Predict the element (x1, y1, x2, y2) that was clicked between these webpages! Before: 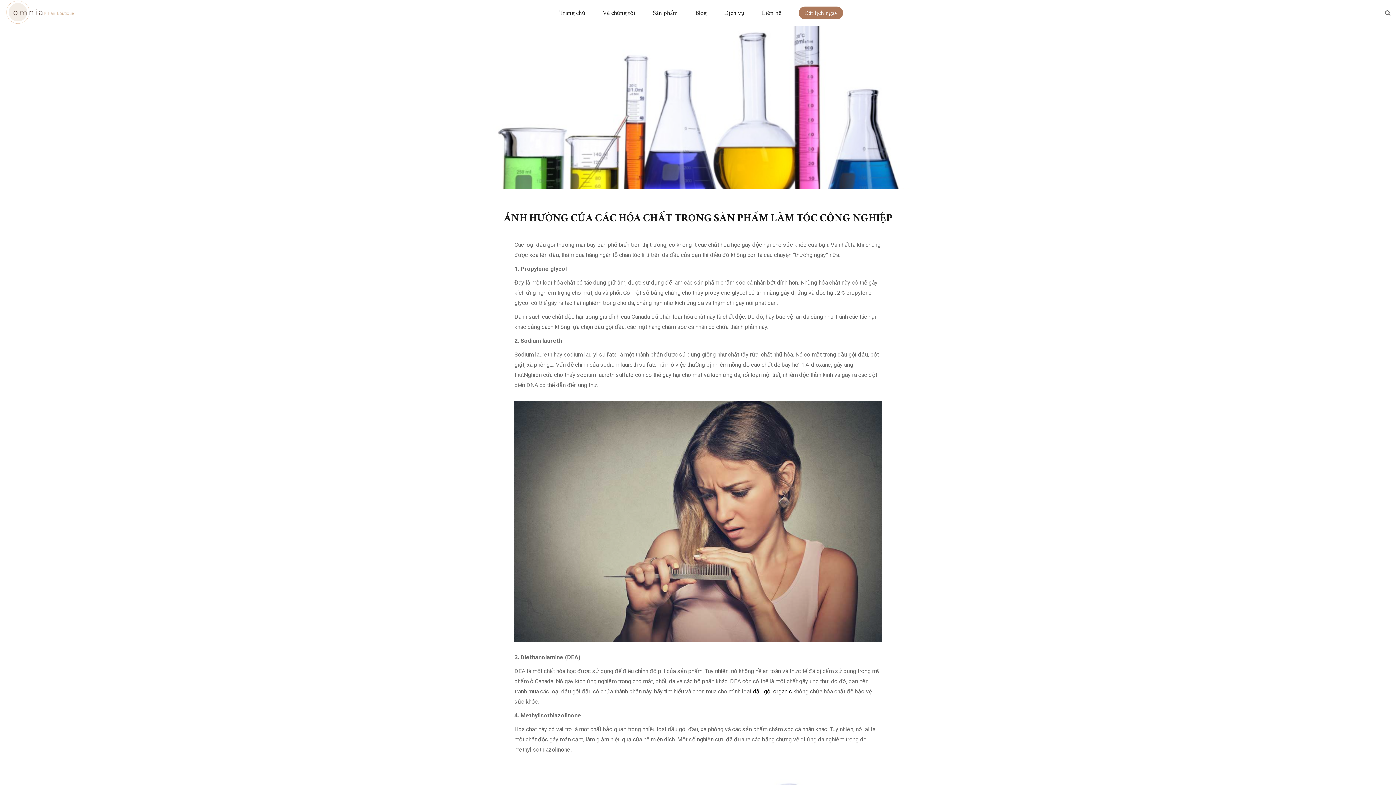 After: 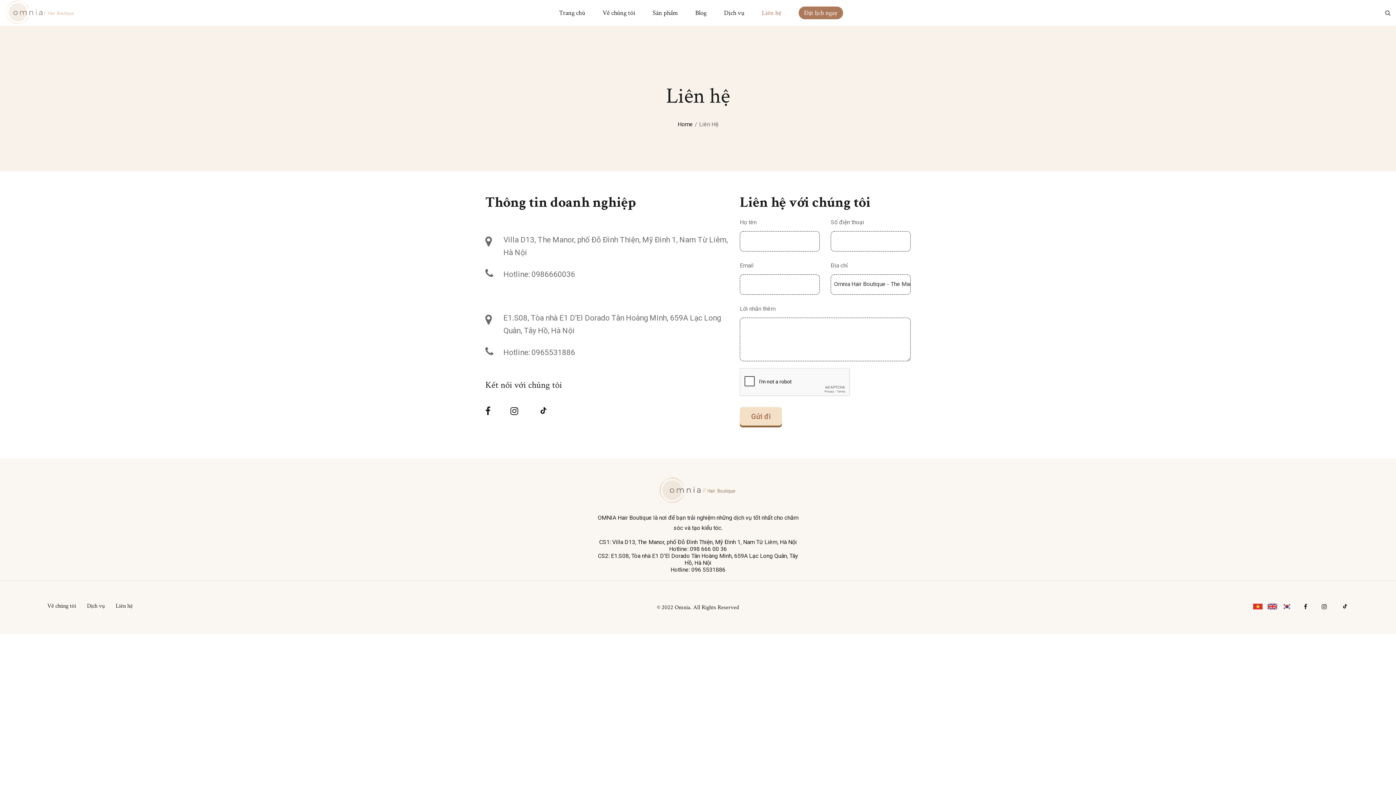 Action: label: Liên hệ bbox: (756, 1, 787, 24)